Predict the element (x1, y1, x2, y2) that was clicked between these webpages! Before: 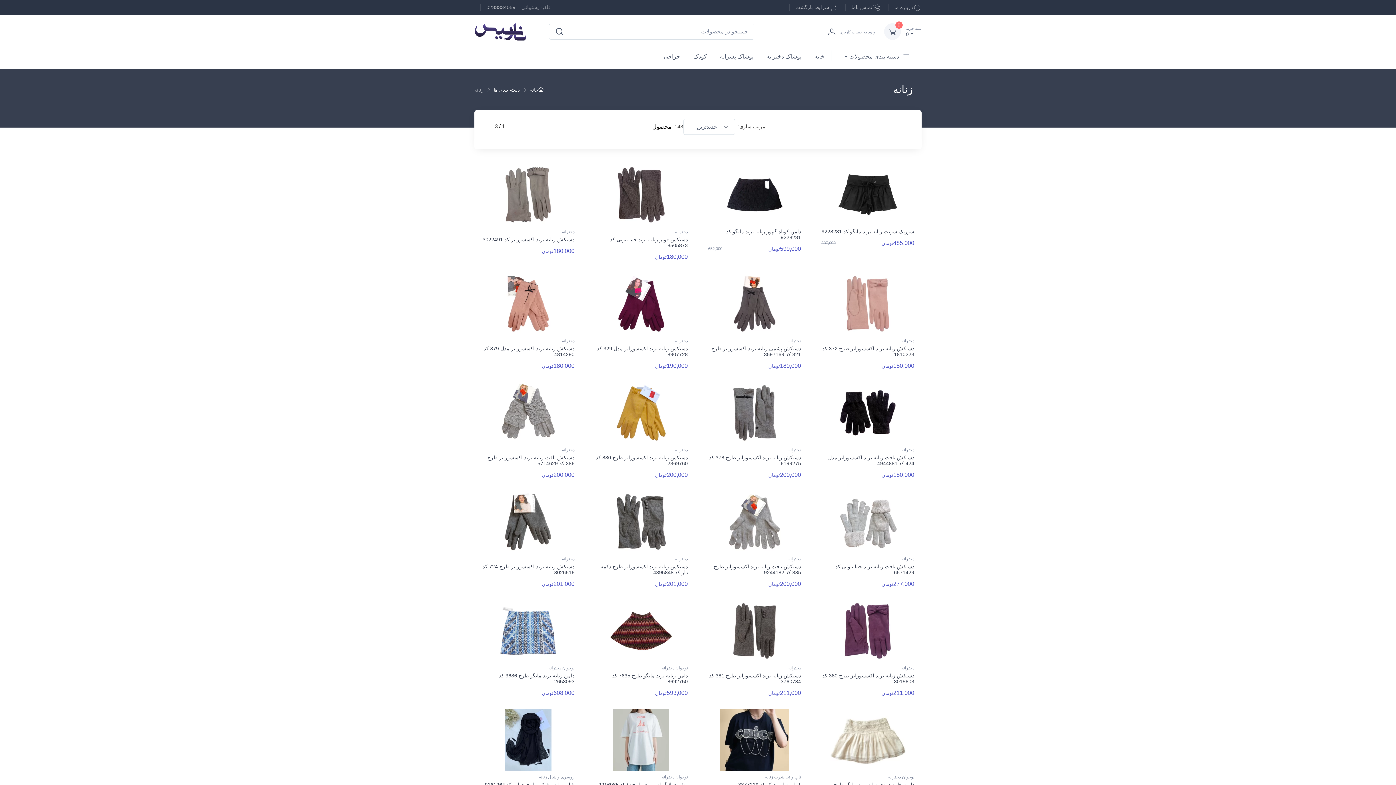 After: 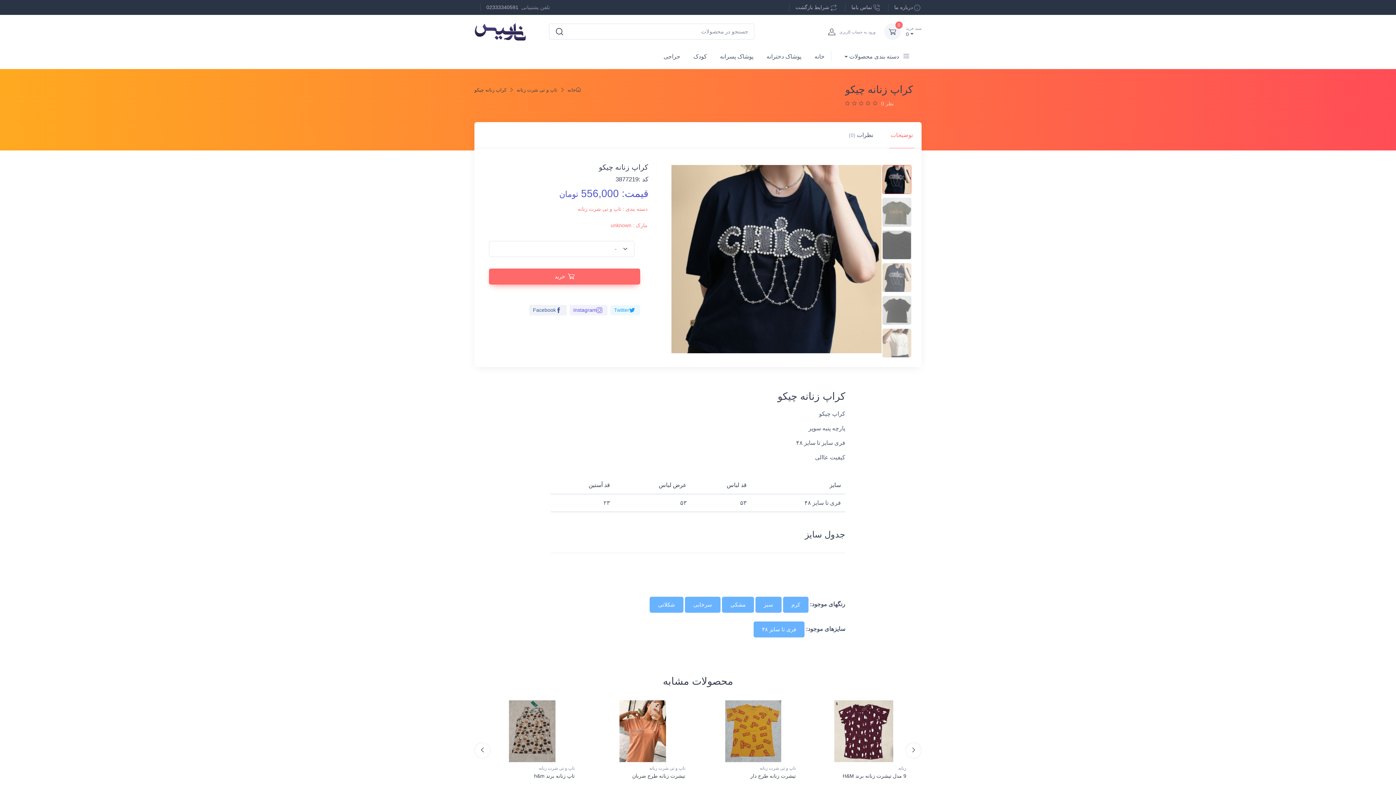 Action: bbox: (701, 709, 808, 771)